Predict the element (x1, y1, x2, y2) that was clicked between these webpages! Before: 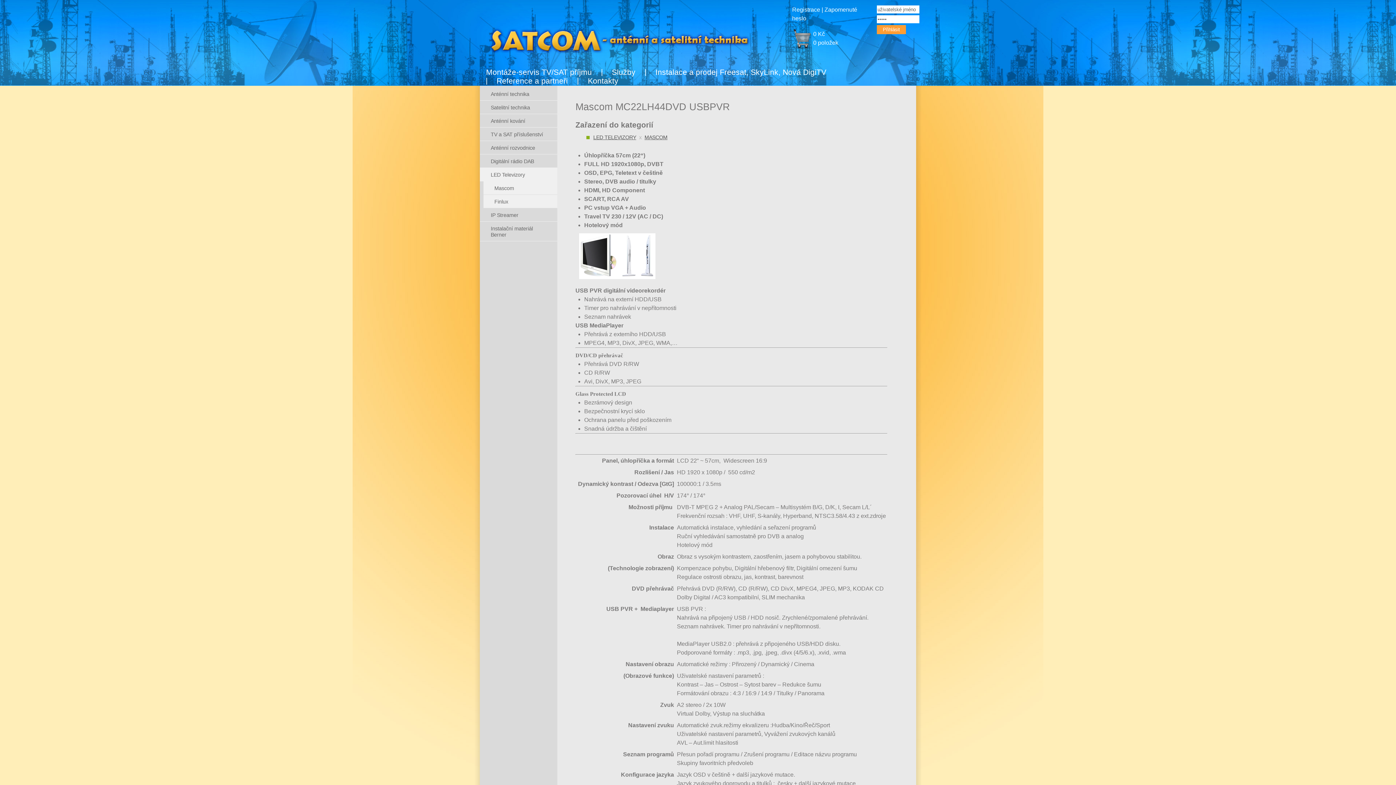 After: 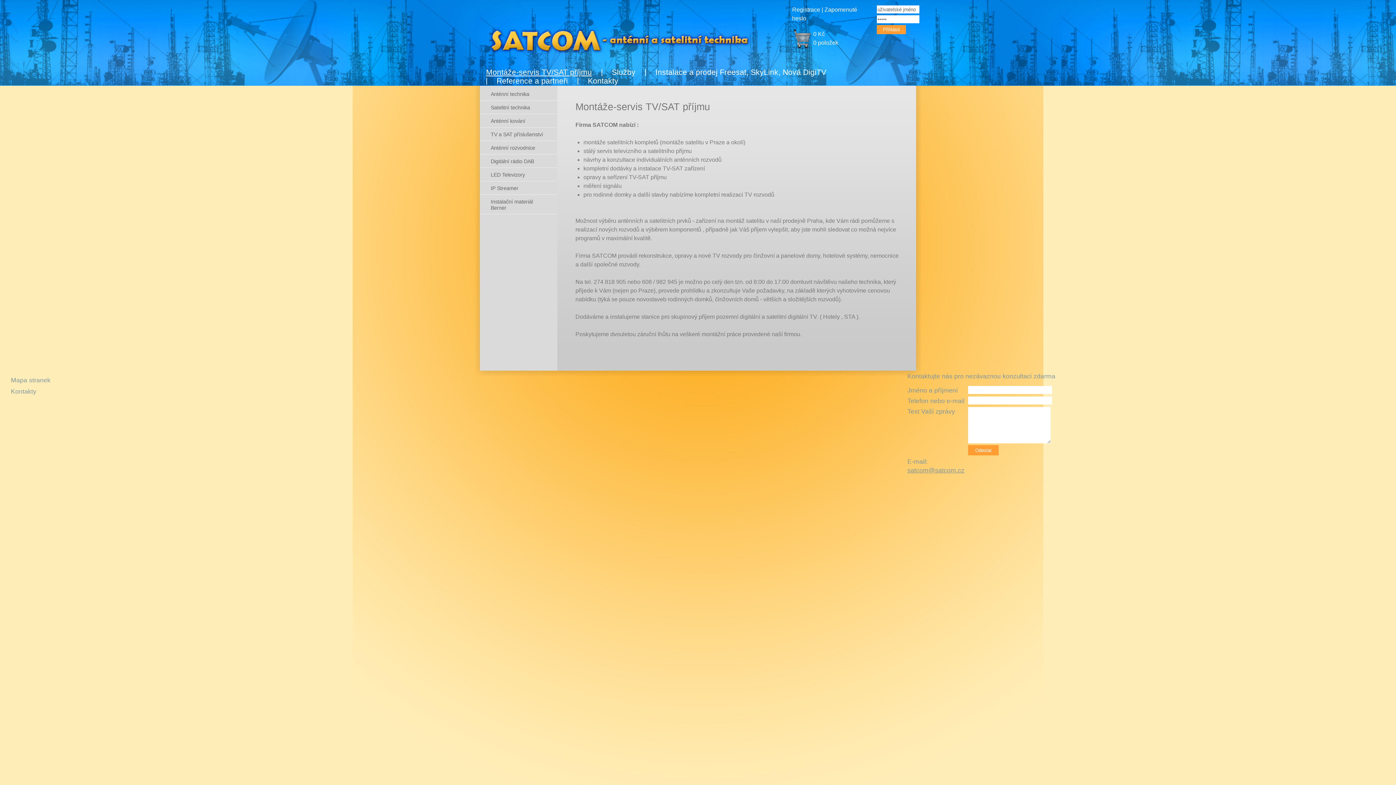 Action: bbox: (486, 68, 601, 76) label: Montáže-servis TV/SAT příjmu